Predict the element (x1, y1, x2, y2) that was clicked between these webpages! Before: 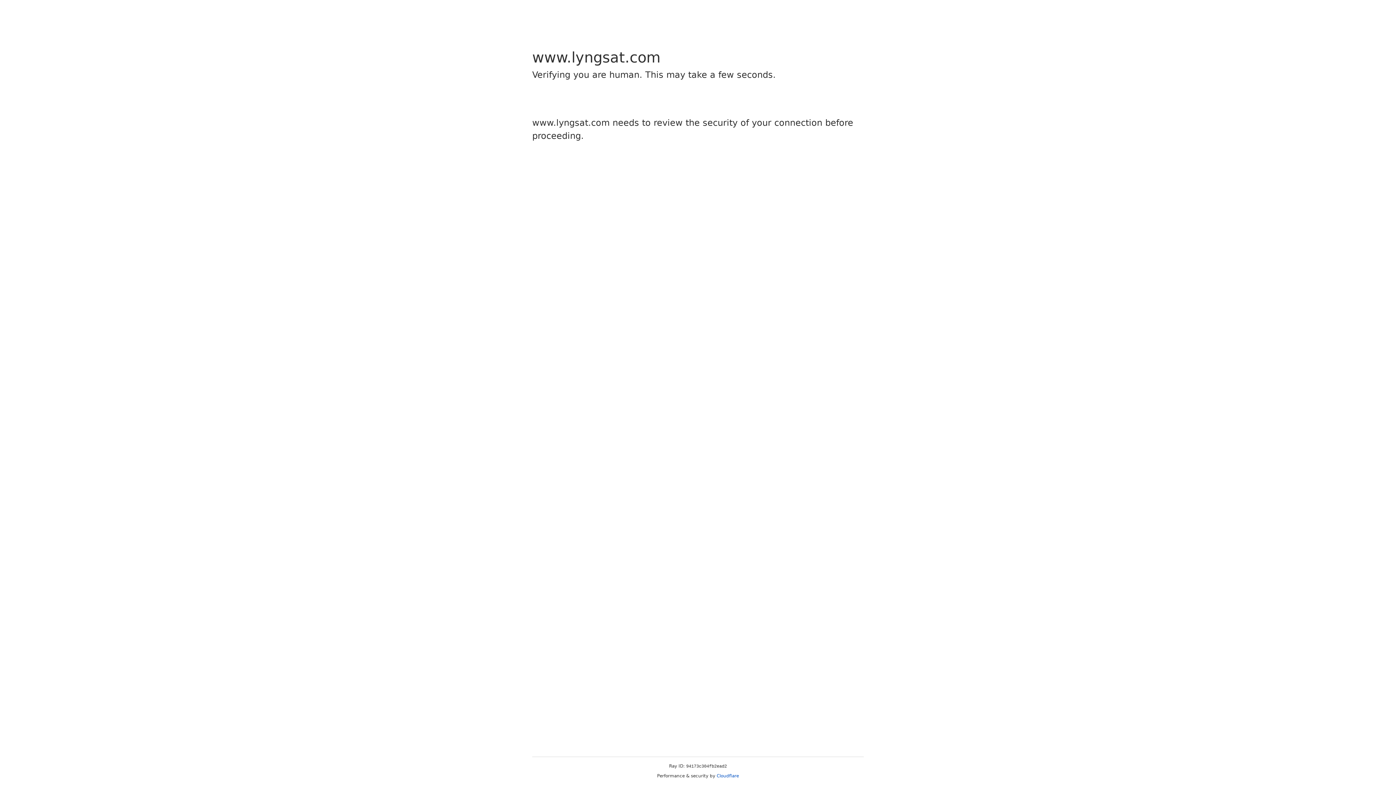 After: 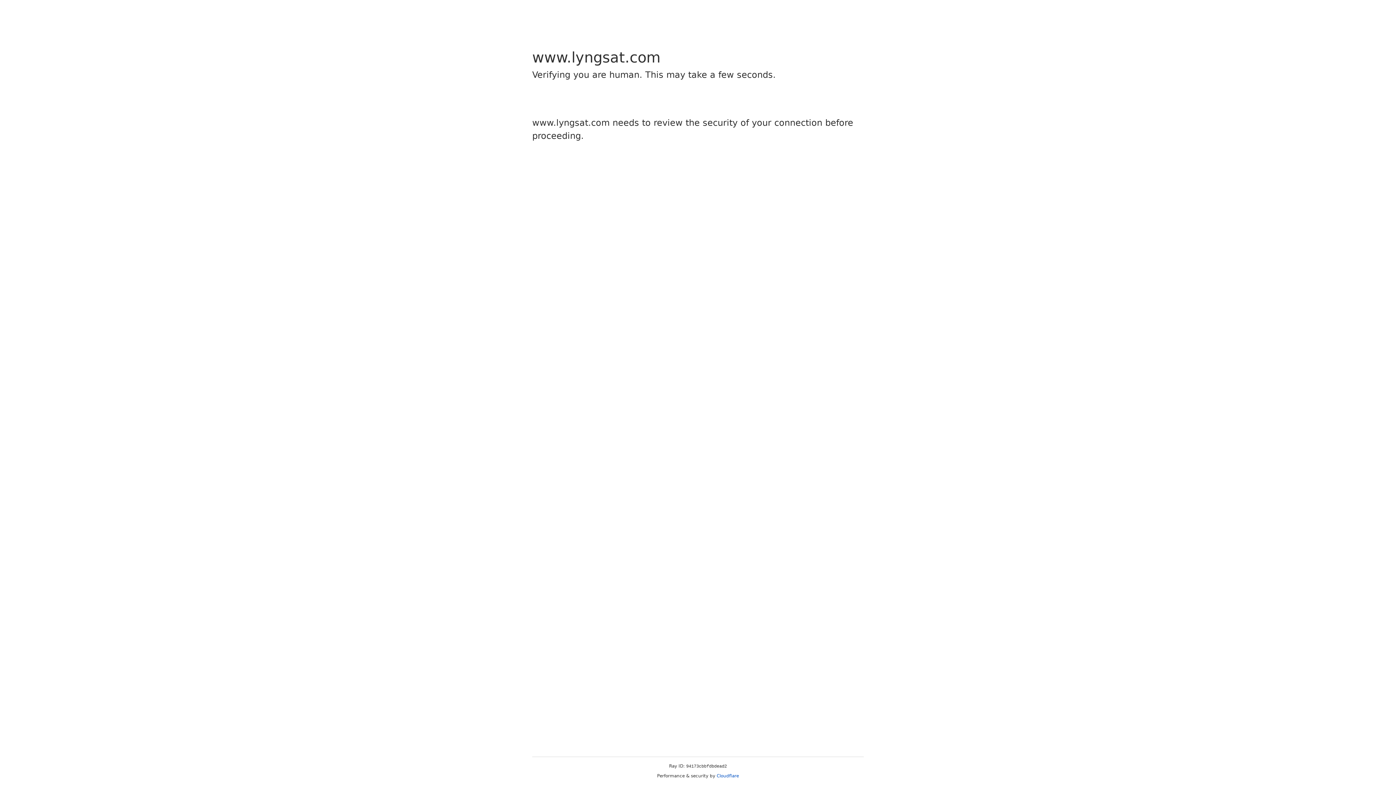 Action: bbox: (716, 773, 739, 778) label: Cloudflare